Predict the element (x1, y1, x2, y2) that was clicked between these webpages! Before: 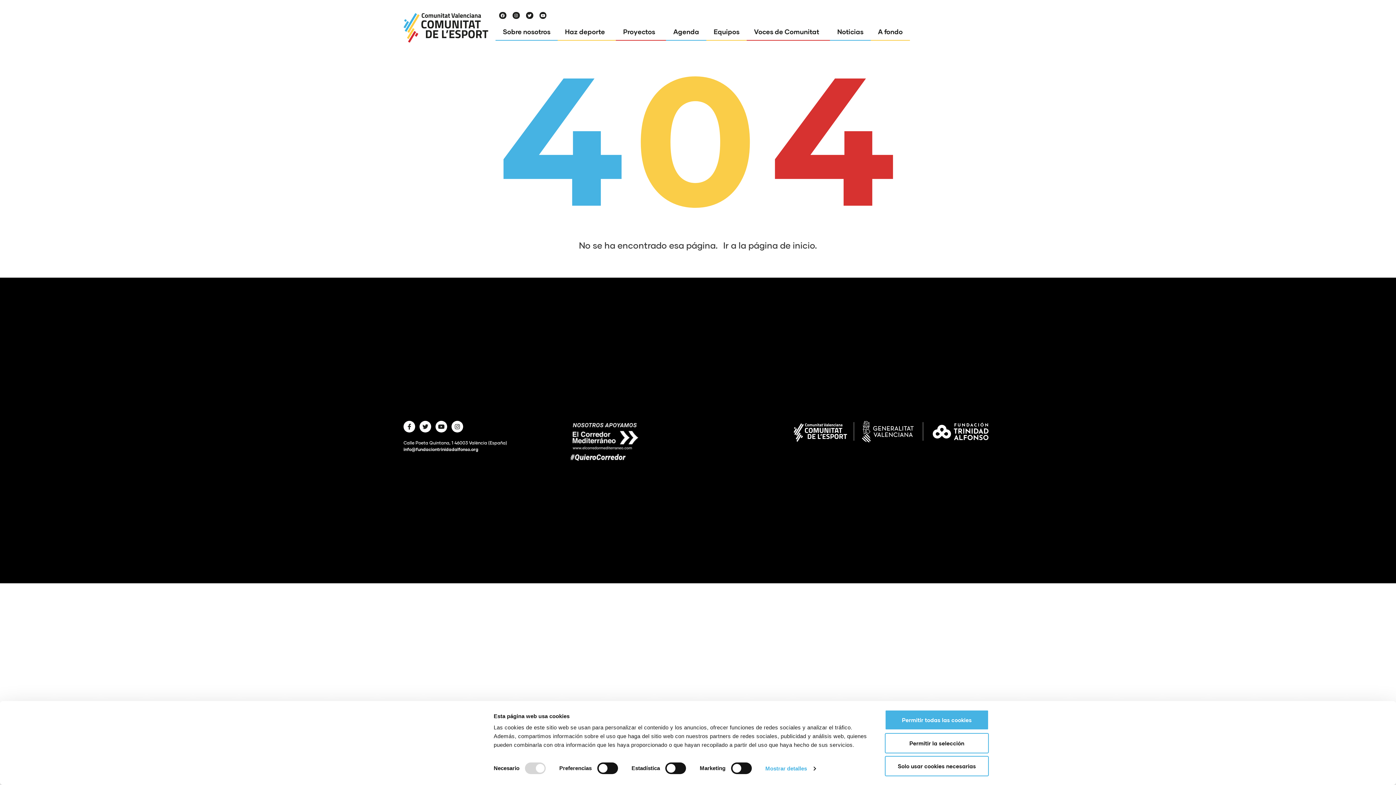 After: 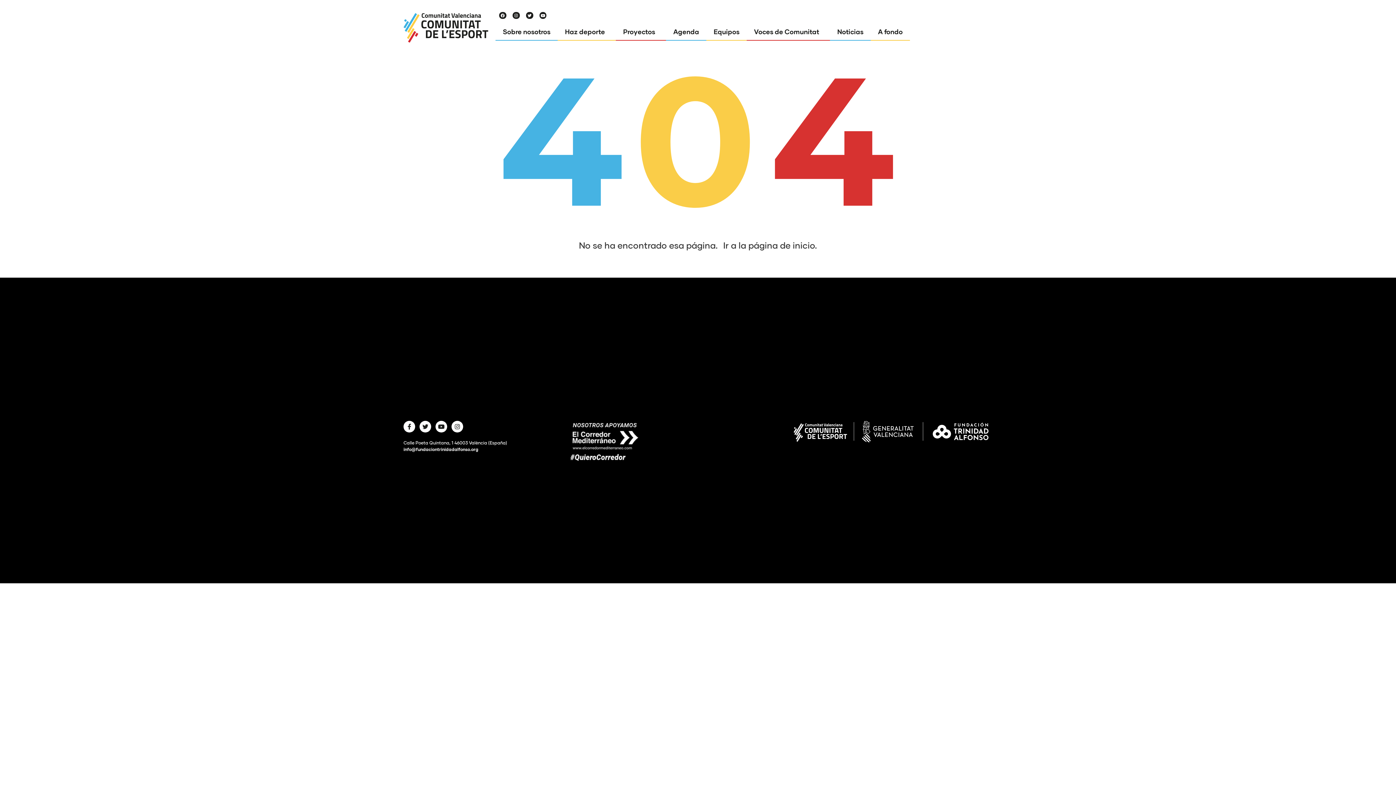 Action: label: Solo usar cookies necesarias bbox: (885, 756, 989, 776)